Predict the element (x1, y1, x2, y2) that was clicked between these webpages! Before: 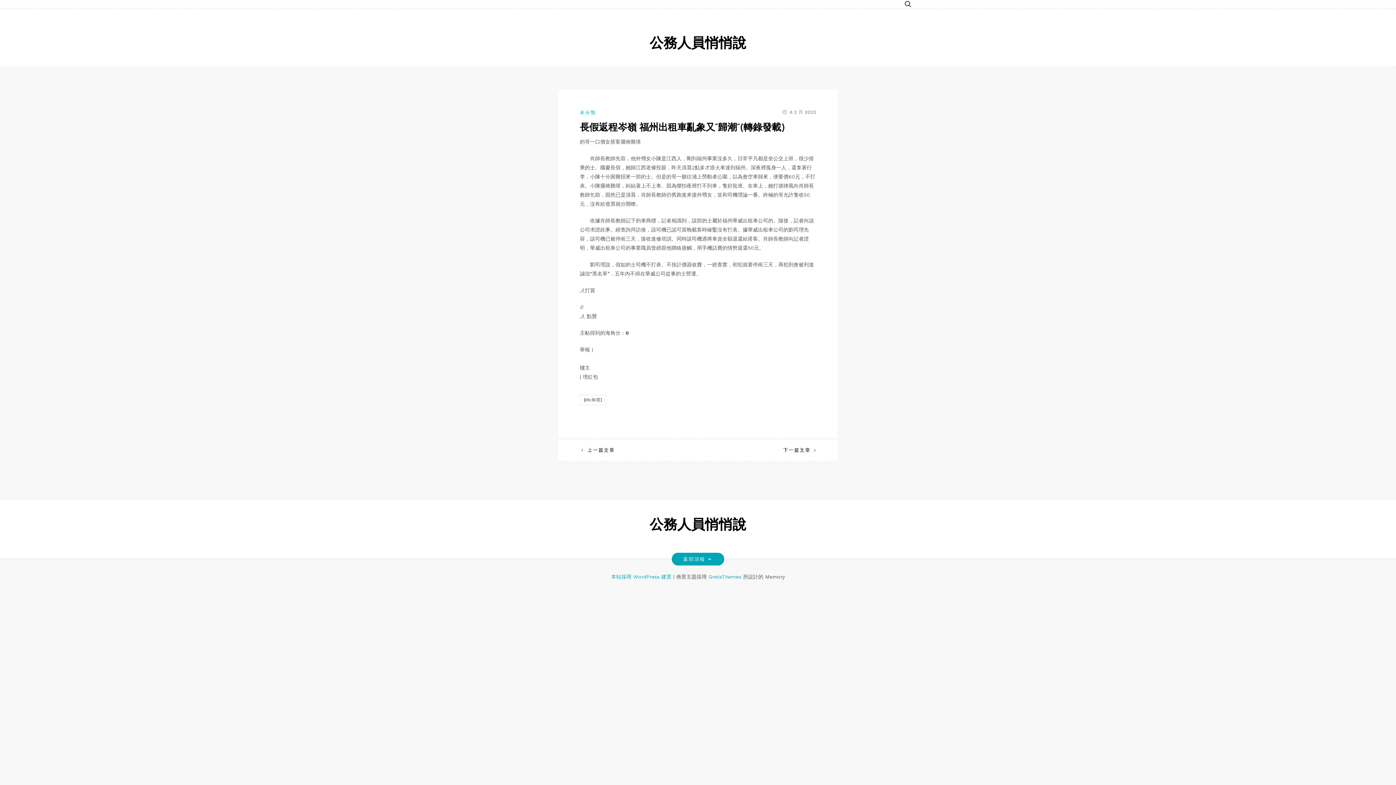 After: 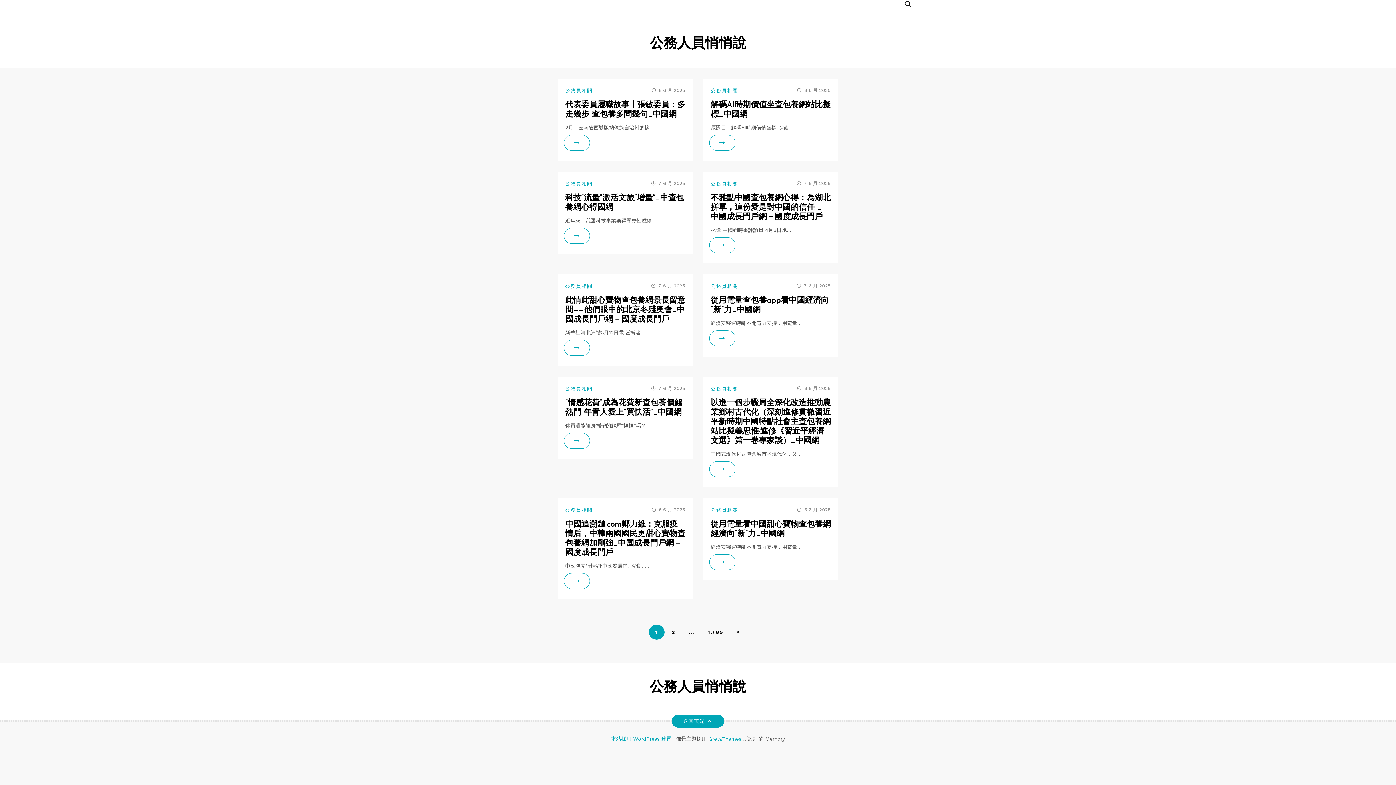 Action: bbox: (649, 37, 746, 51) label: 公務人員悄悄說